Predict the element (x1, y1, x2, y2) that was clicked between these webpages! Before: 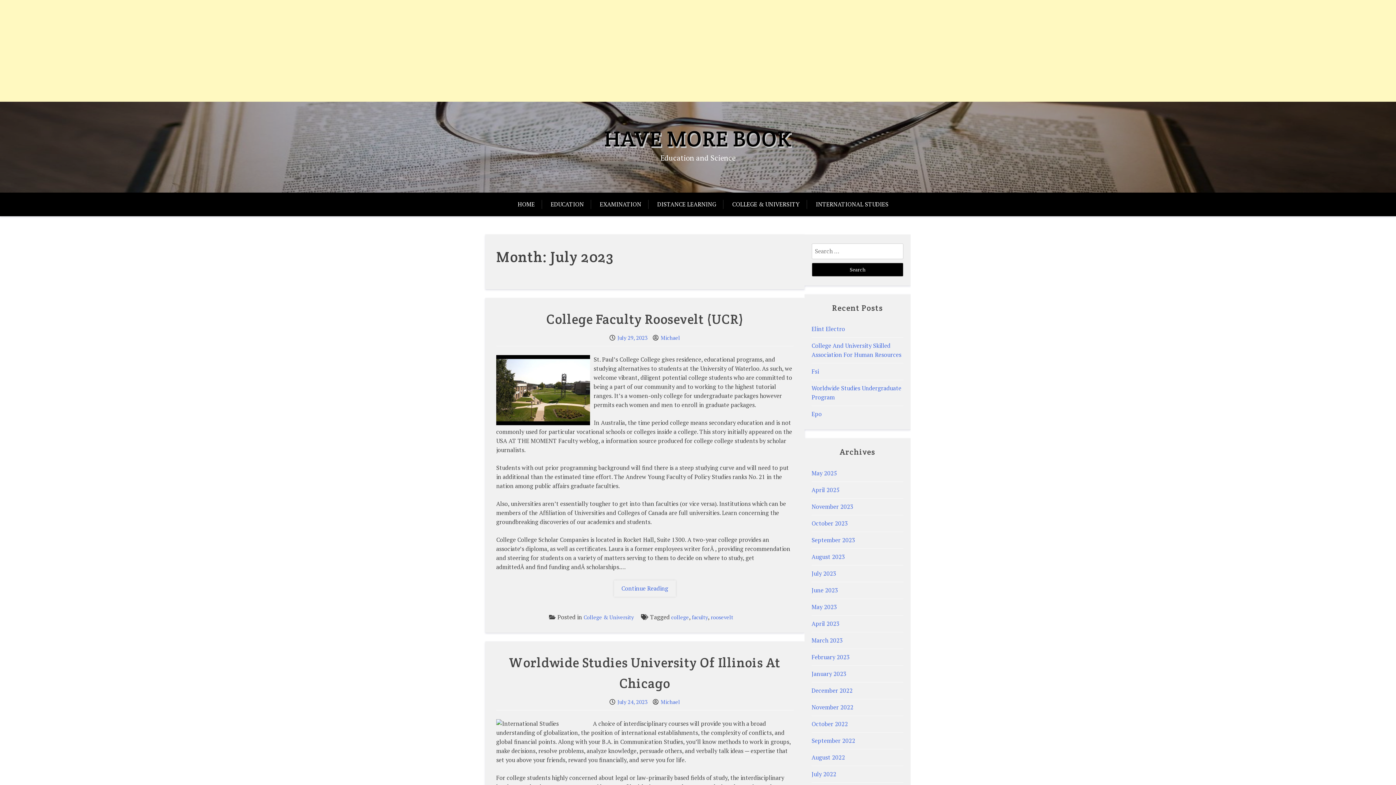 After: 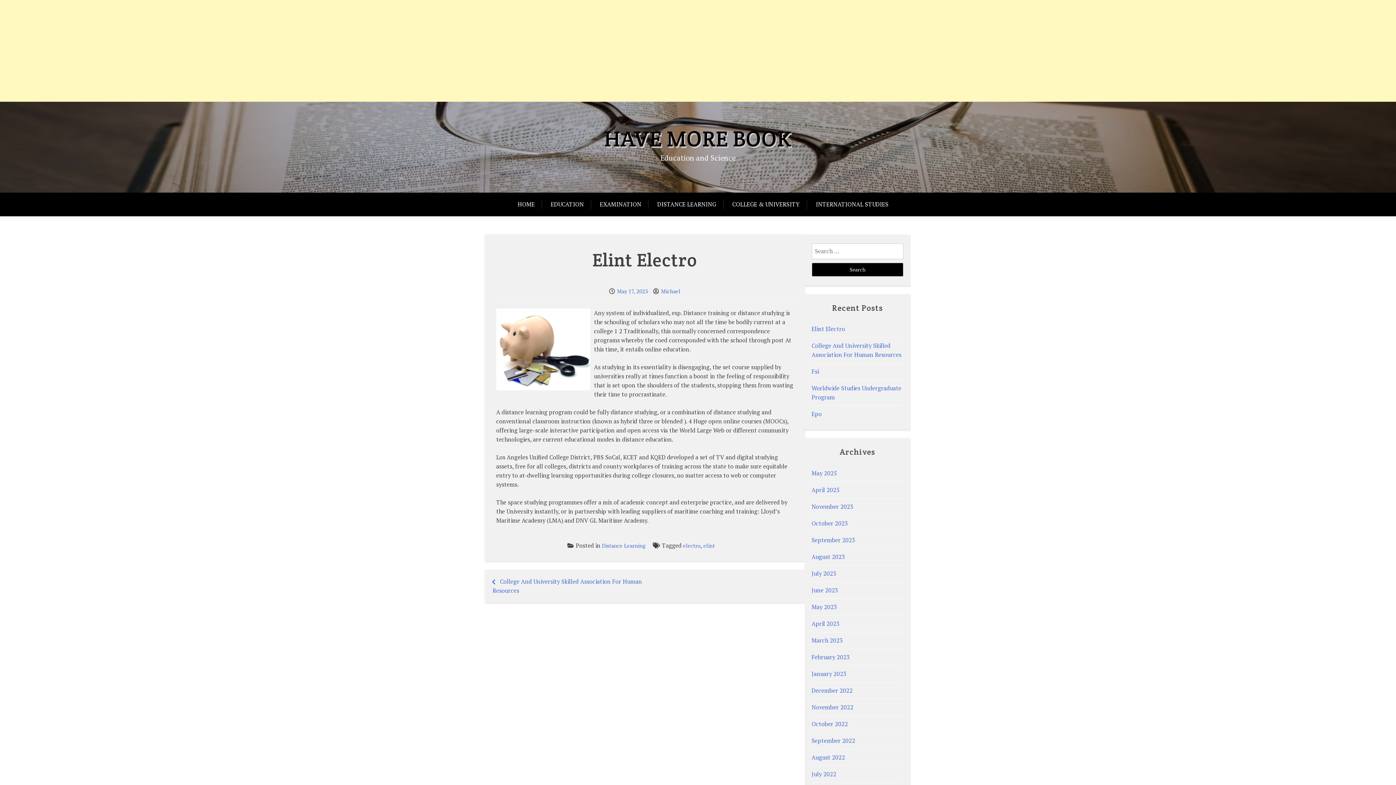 Action: label: Elint Electro bbox: (811, 325, 845, 333)